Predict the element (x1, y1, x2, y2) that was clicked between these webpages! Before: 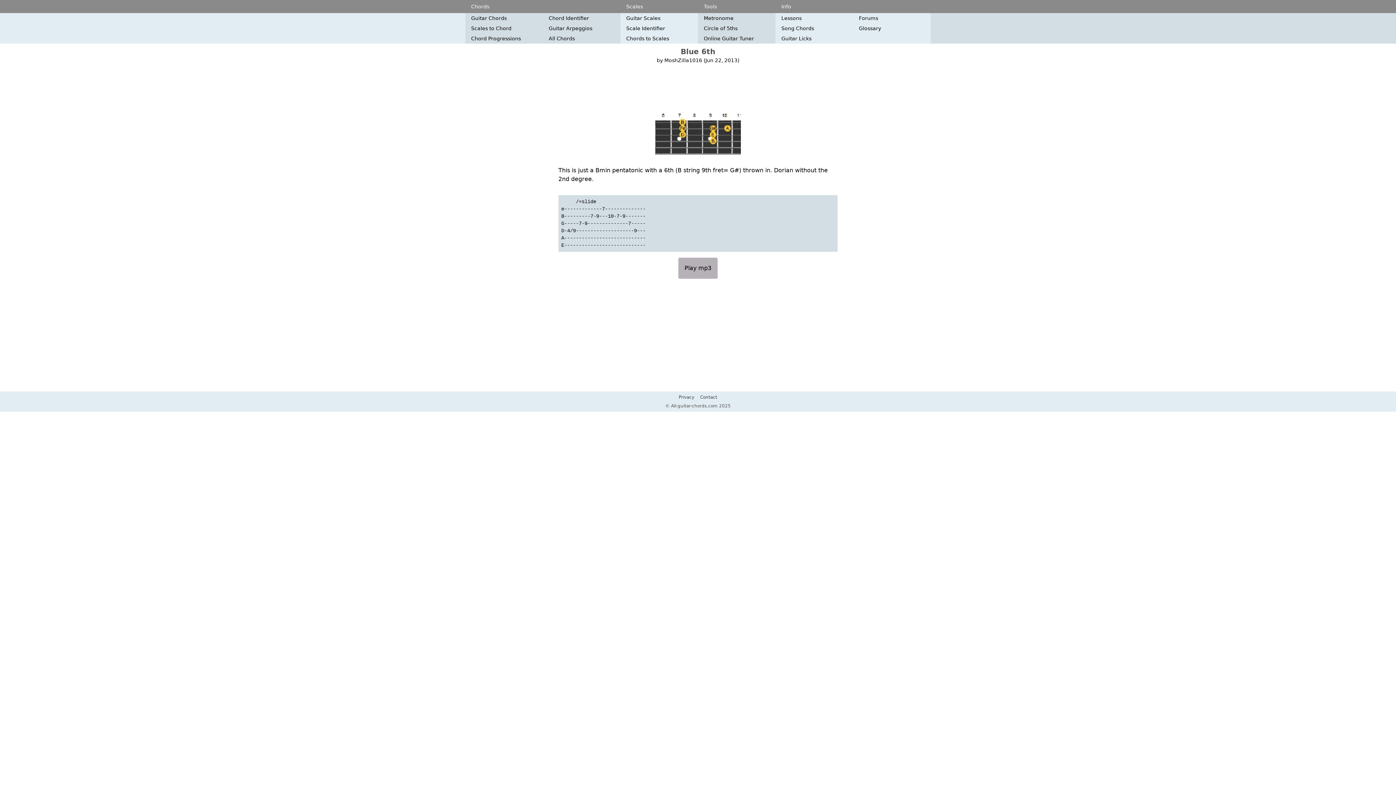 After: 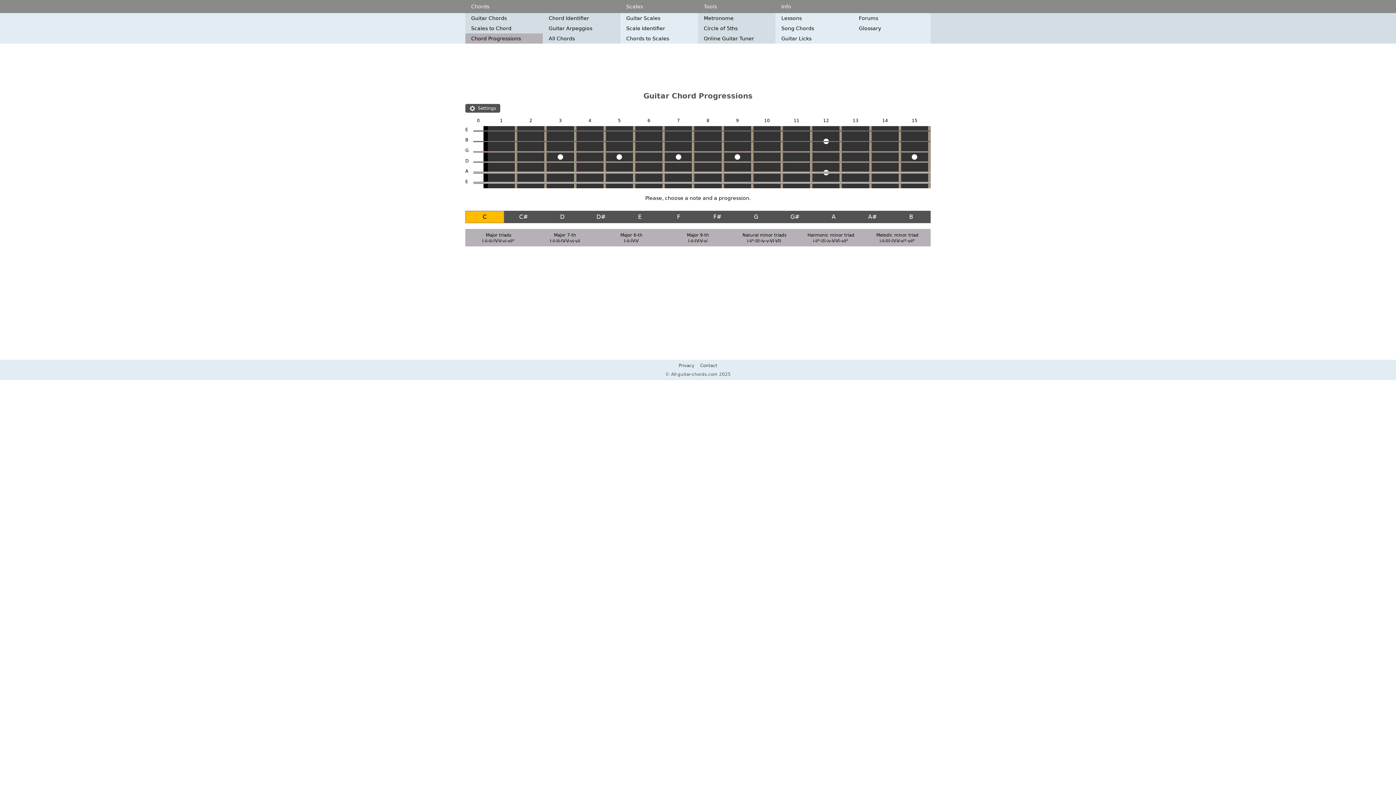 Action: label: Chord Progressions bbox: (465, 33, 543, 43)